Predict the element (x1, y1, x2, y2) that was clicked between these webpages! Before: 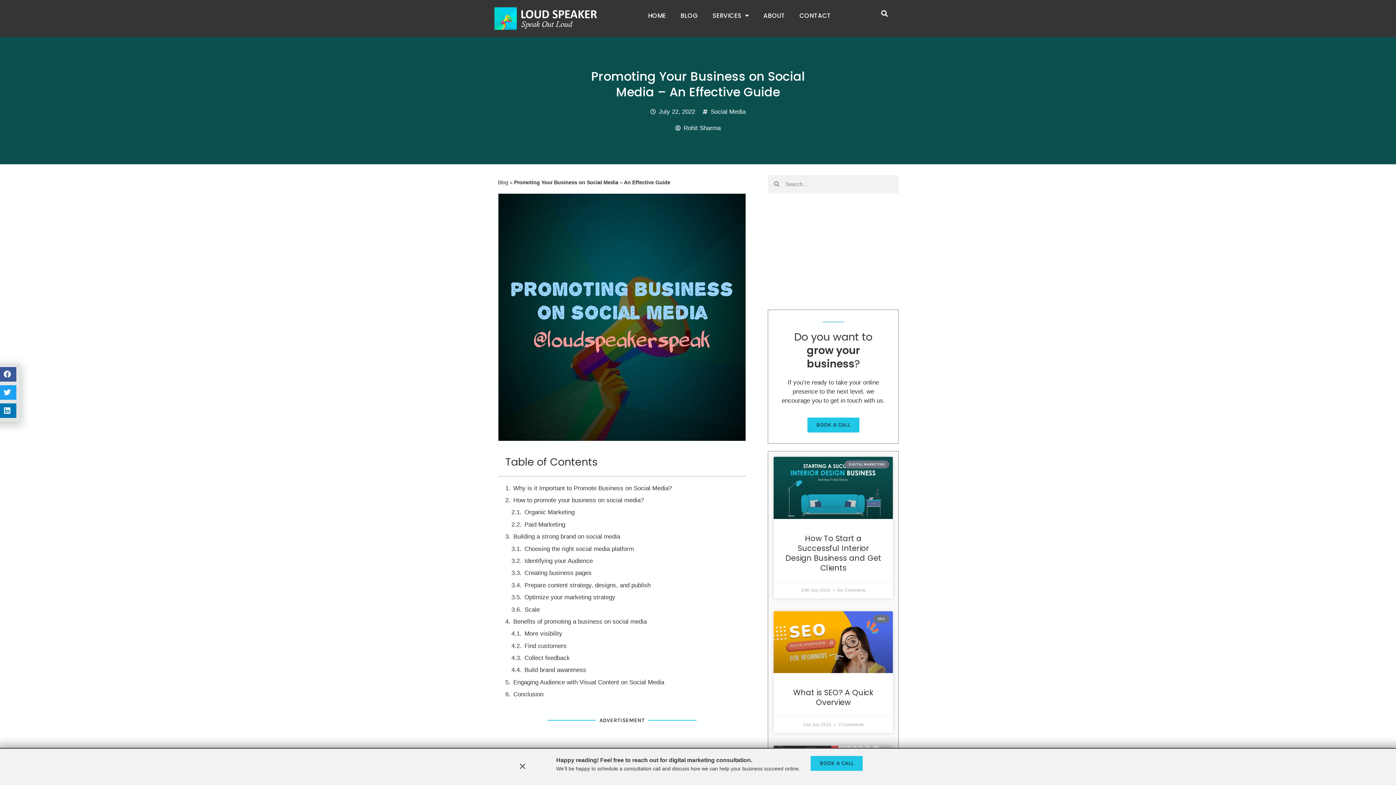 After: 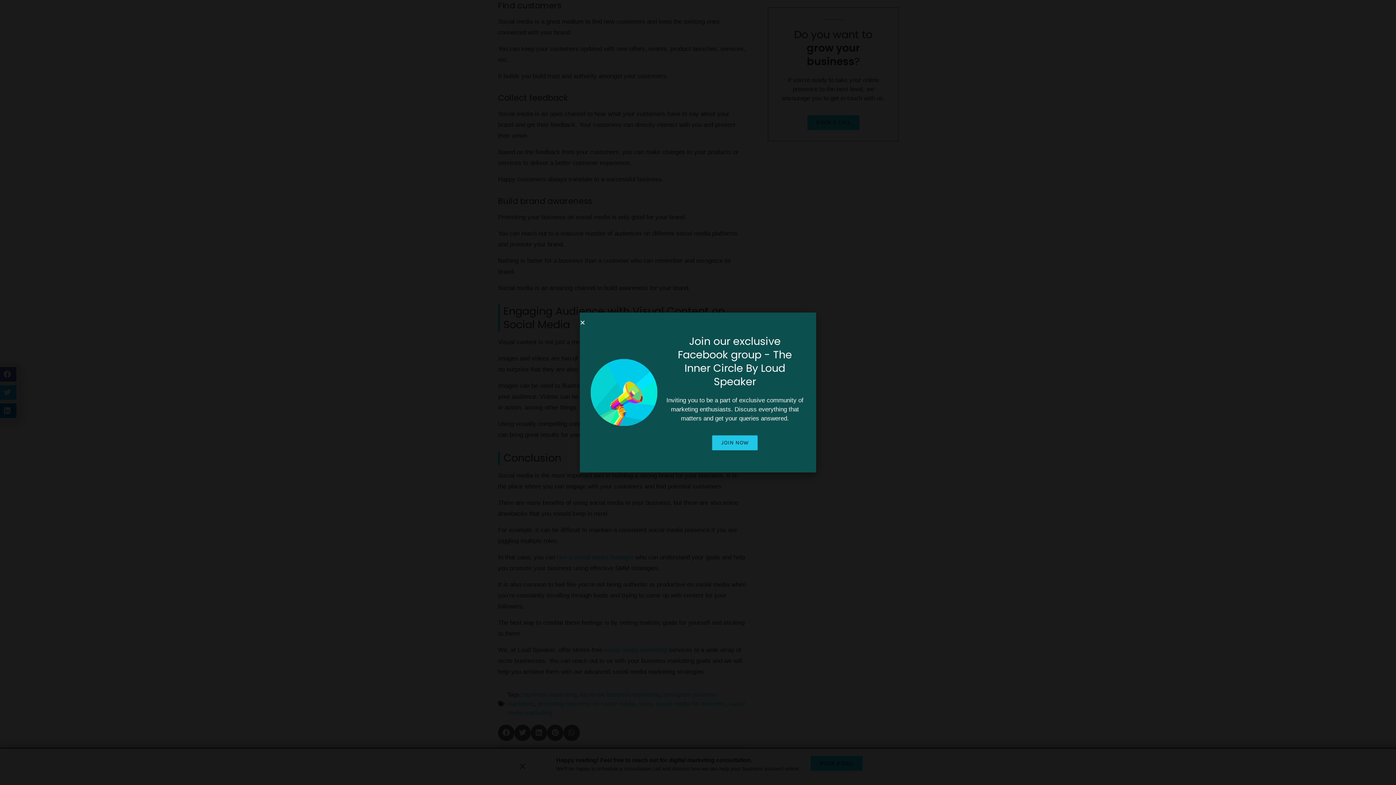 Action: bbox: (524, 641, 566, 650) label: Find customers